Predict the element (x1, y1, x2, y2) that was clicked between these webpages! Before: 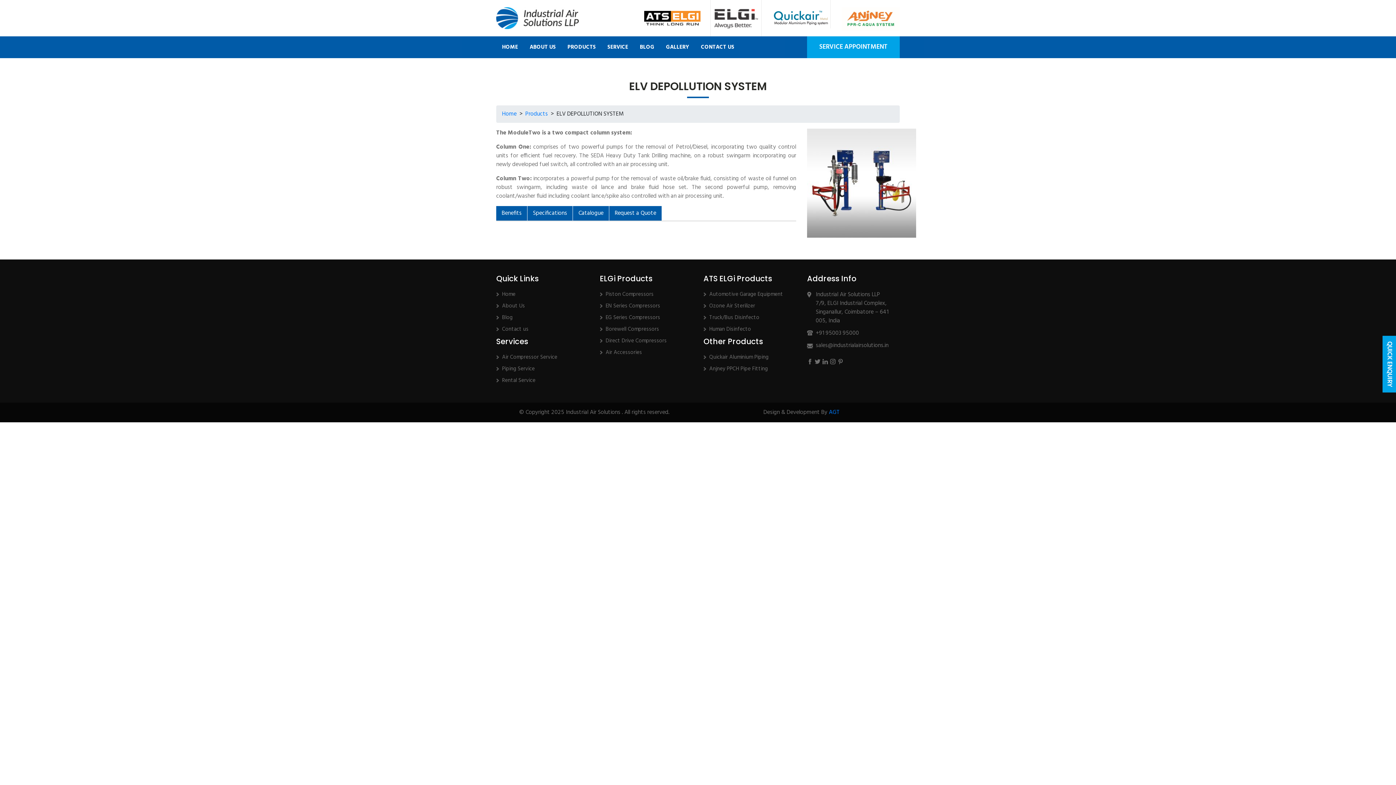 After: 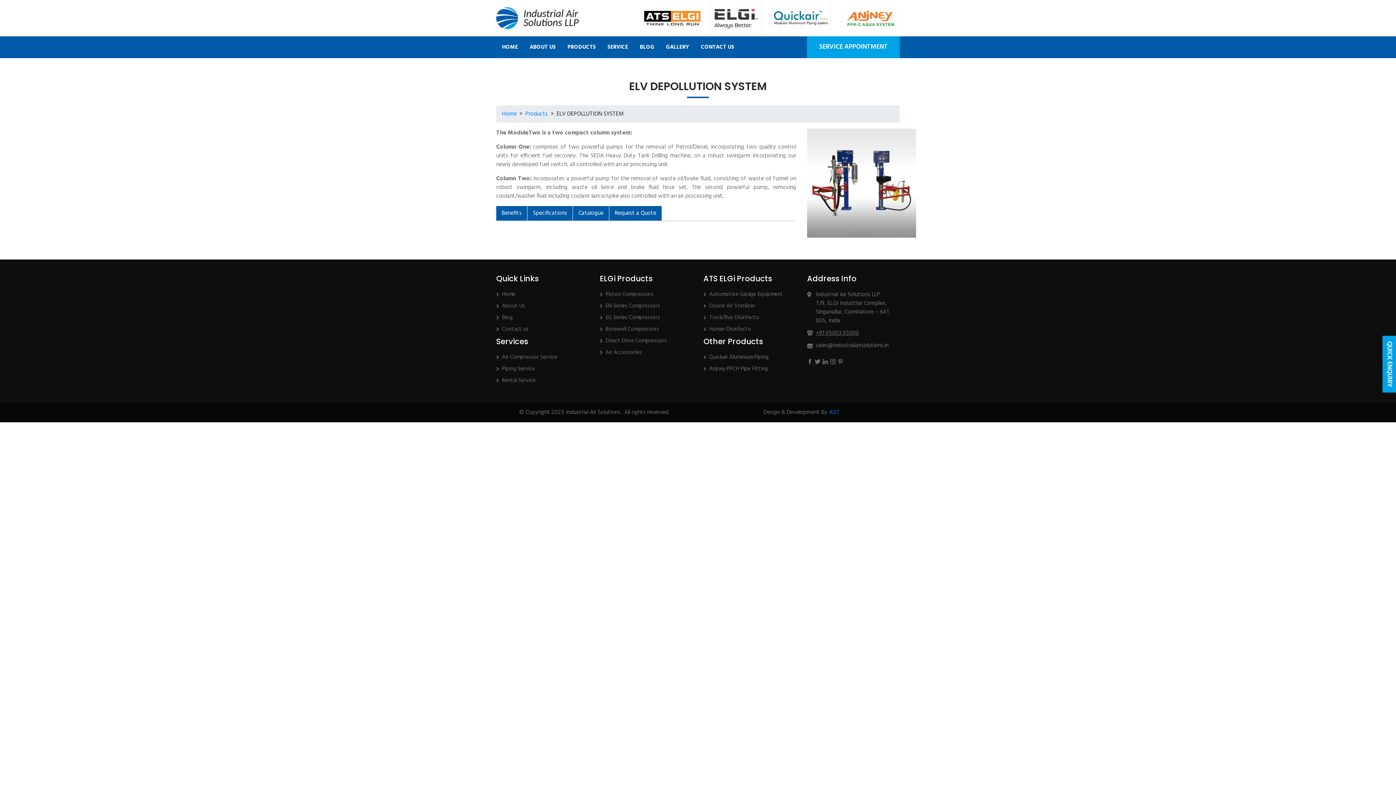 Action: bbox: (816, 328, 859, 338) label: +91 95003 95000